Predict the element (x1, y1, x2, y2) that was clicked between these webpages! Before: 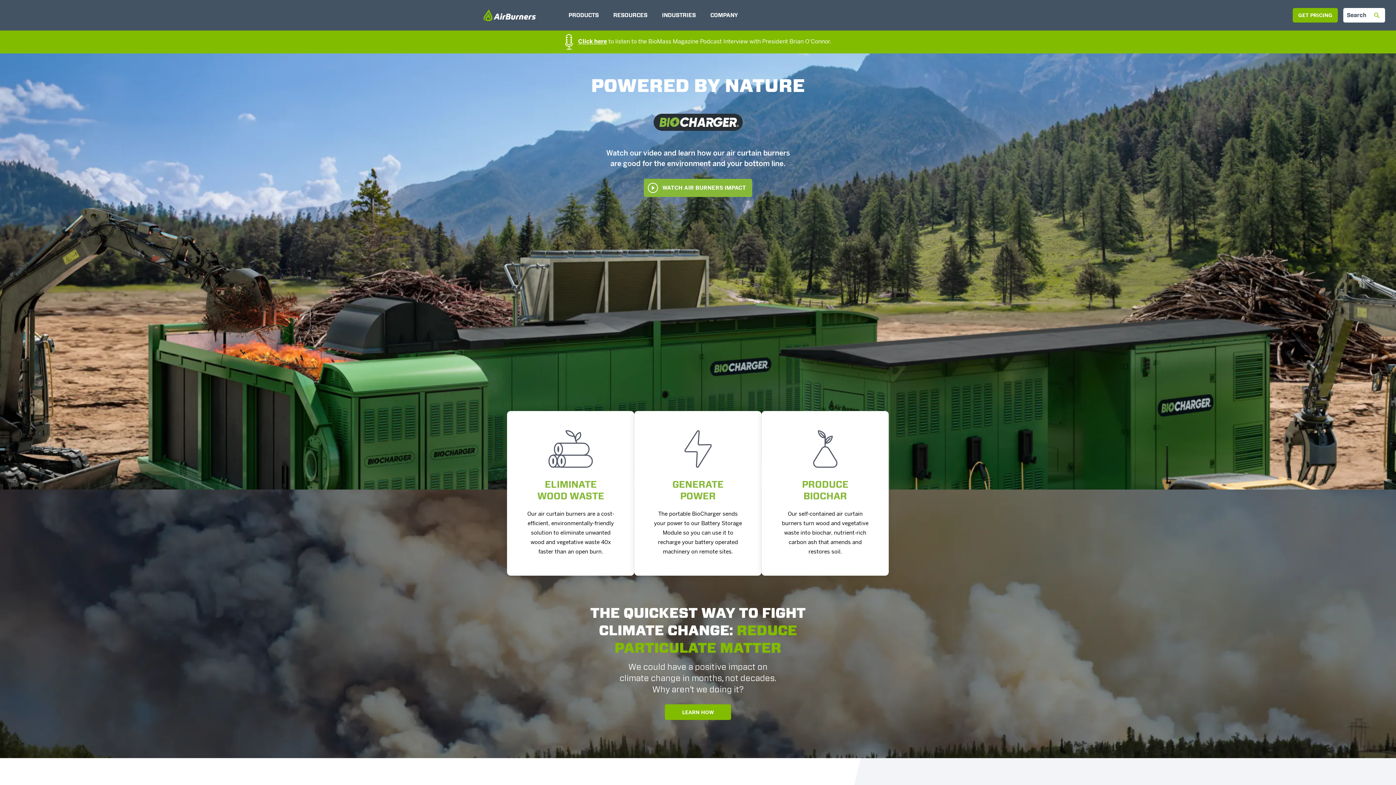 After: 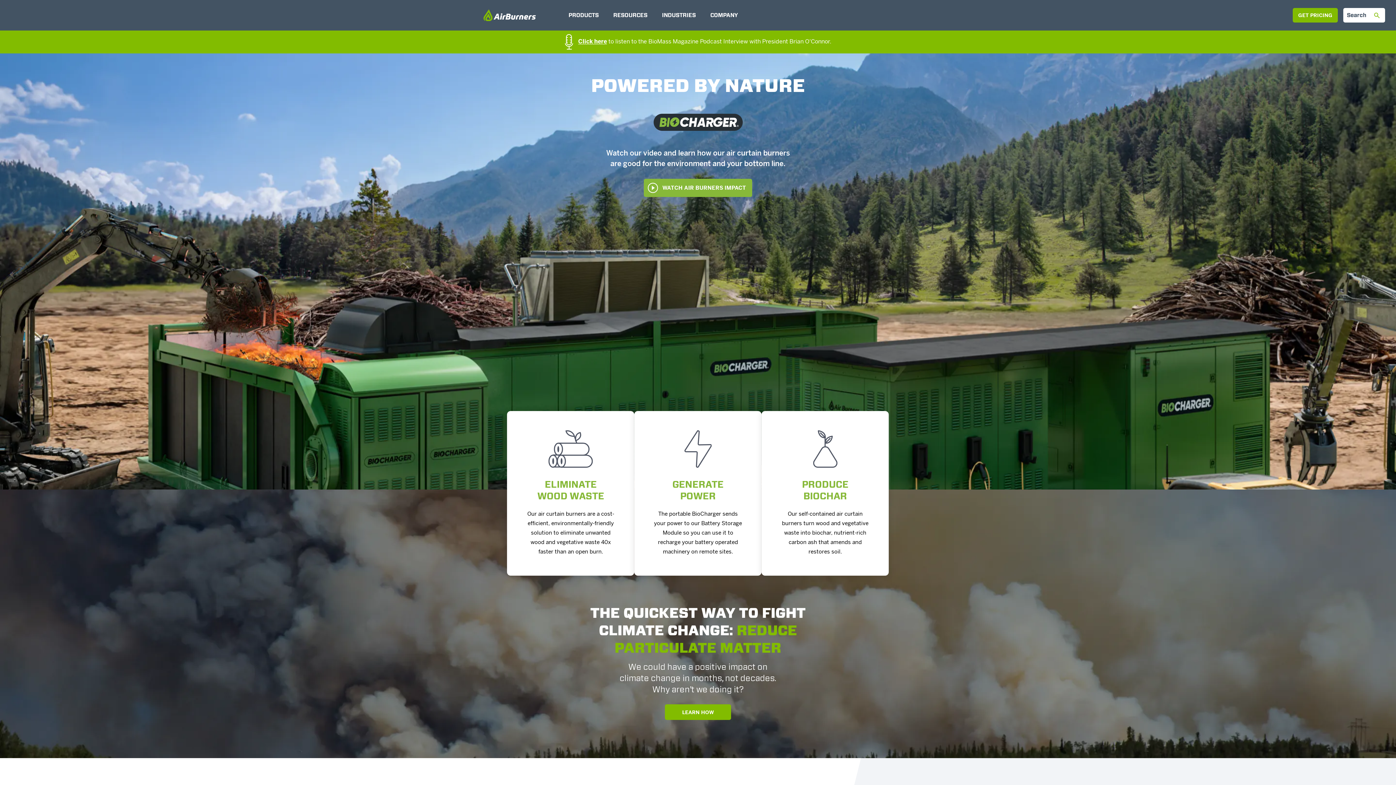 Action: bbox: (483, 9, 536, 21)